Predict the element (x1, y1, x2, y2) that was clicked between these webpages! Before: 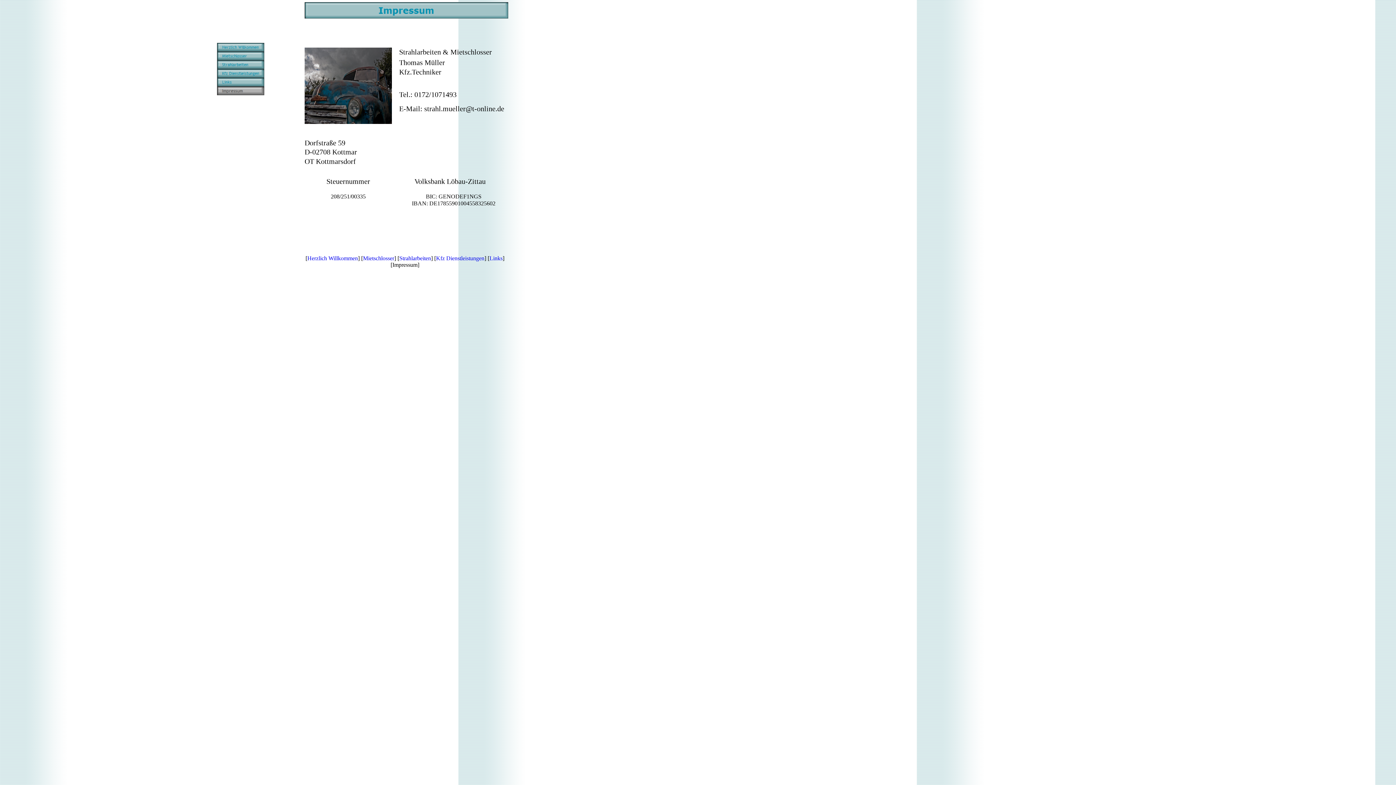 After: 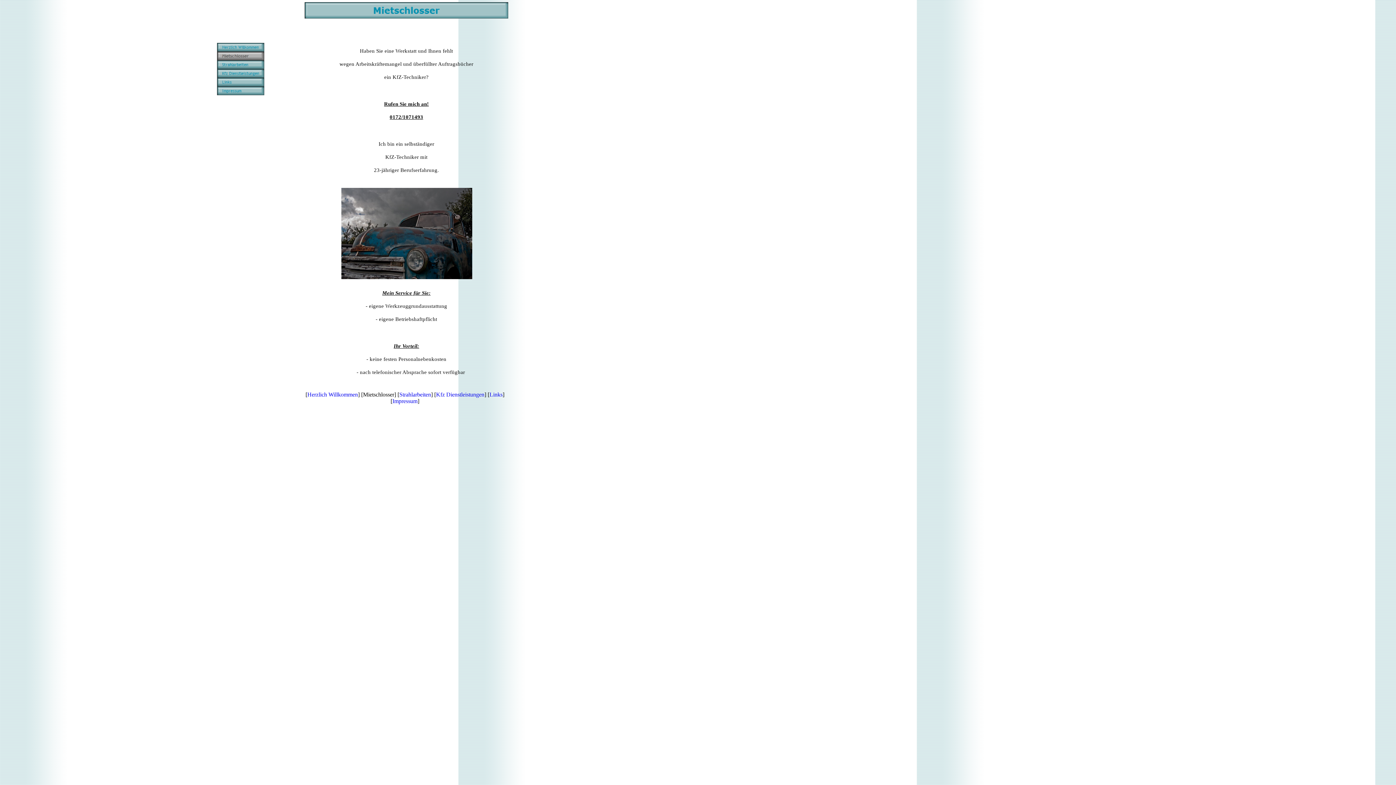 Action: bbox: (217, 55, 264, 61)